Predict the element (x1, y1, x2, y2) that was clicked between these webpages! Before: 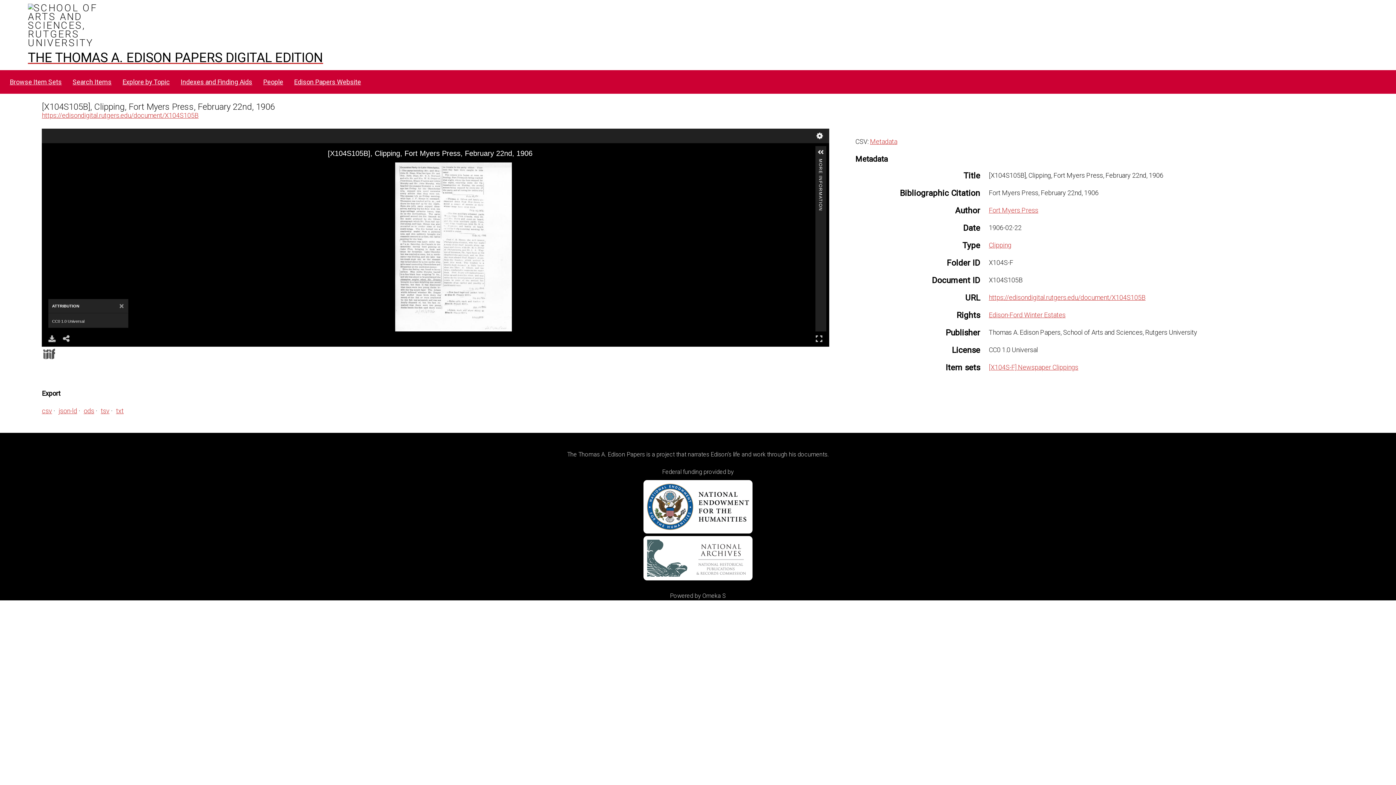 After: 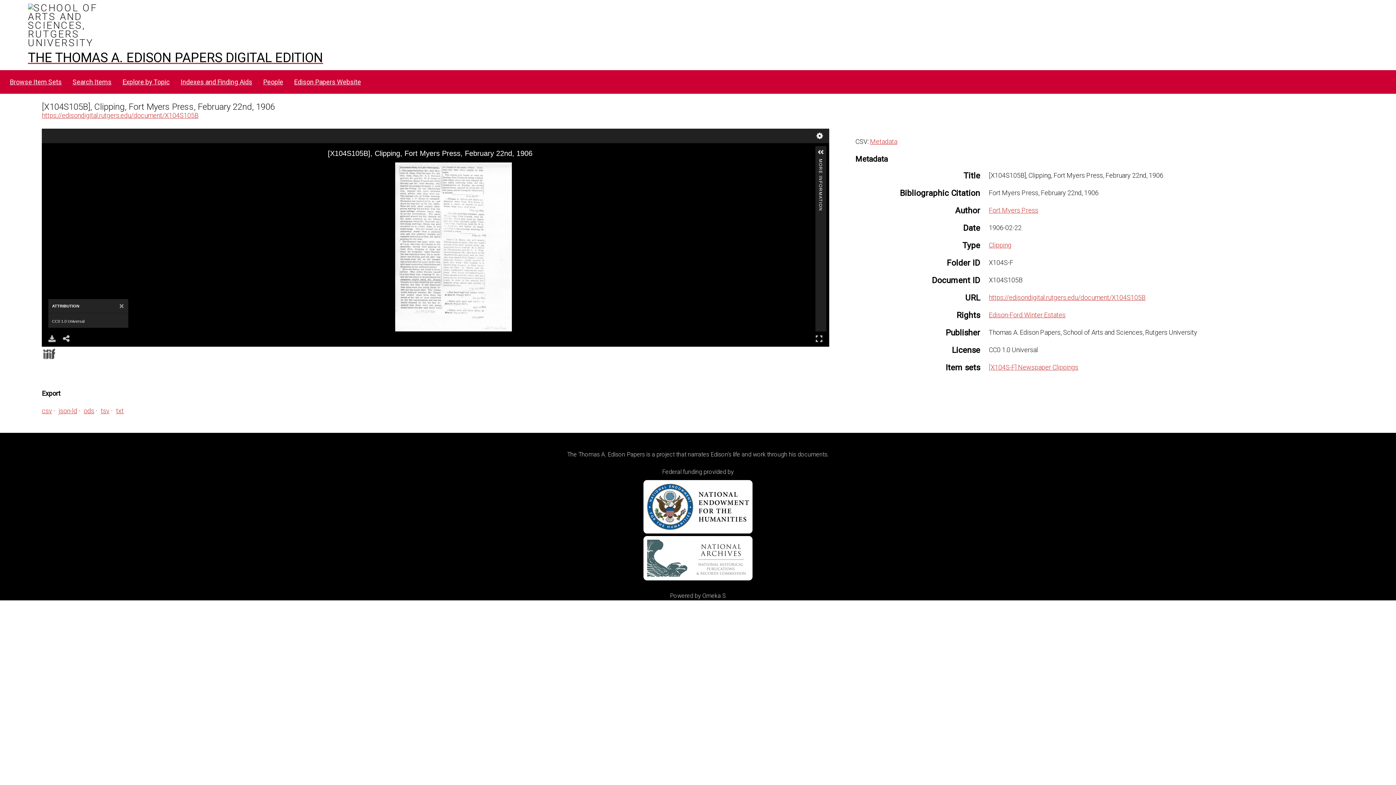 Action: bbox: (41, 111, 198, 119) label: https://edisondigital.rutgers.edu/document/X104S105B